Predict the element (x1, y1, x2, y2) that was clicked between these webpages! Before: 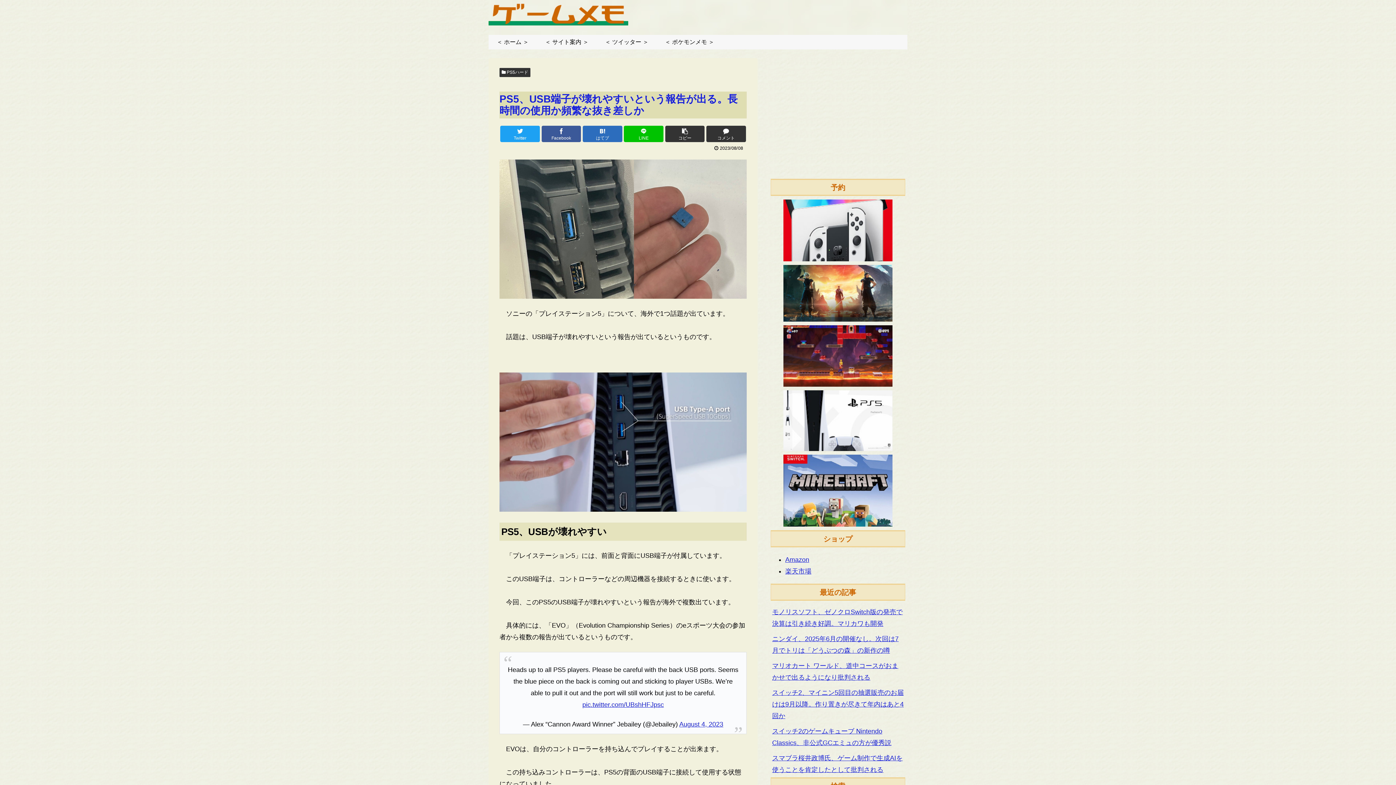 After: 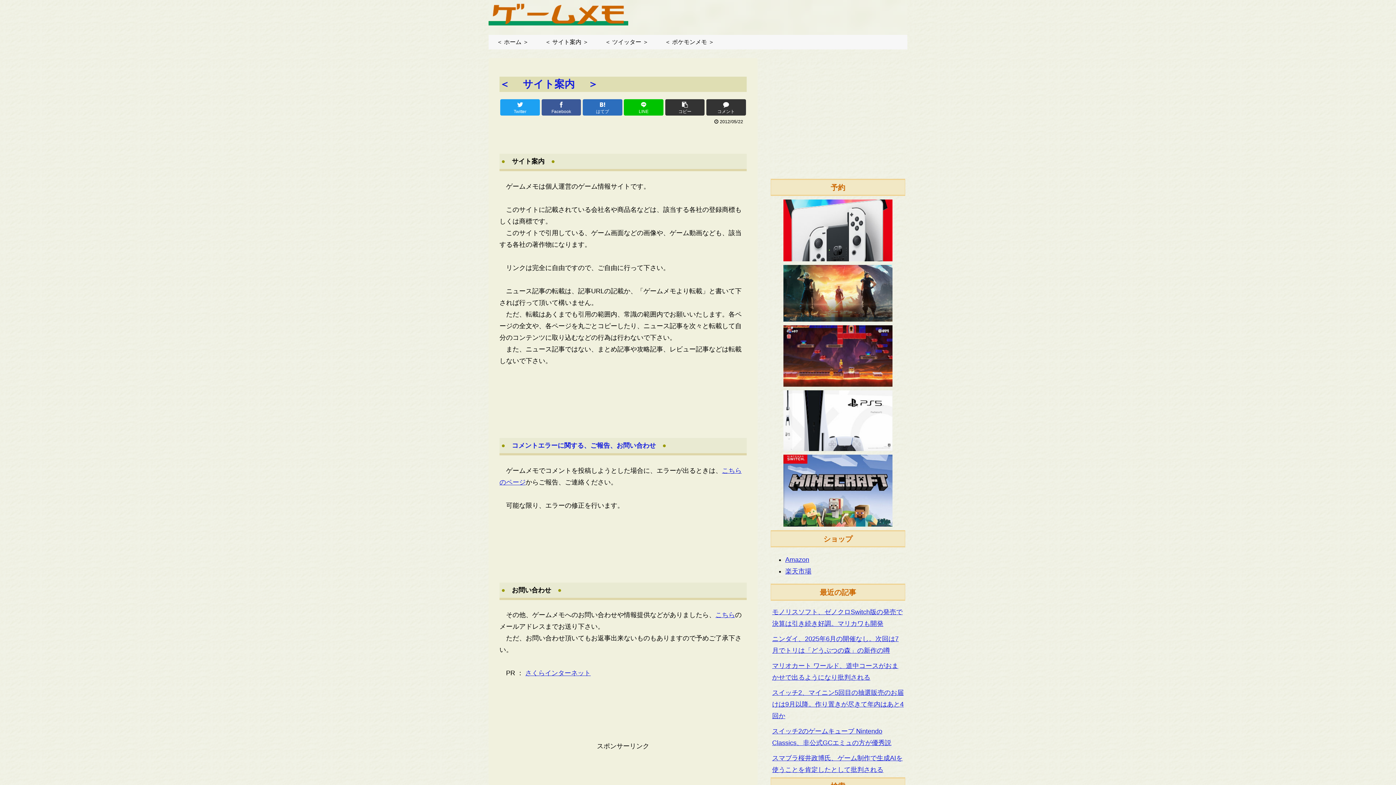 Action: label: ＜ サイト案内 ＞ bbox: (537, 34, 596, 49)